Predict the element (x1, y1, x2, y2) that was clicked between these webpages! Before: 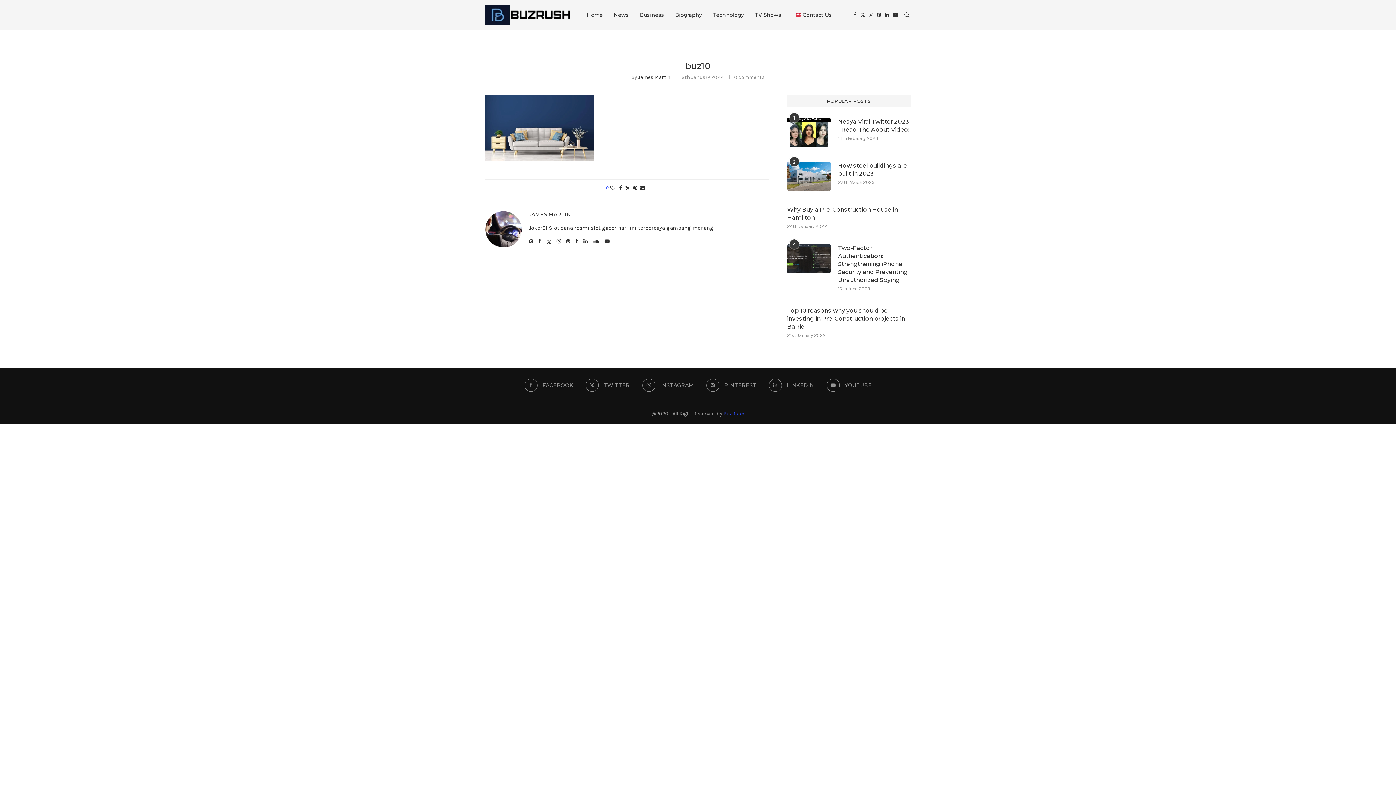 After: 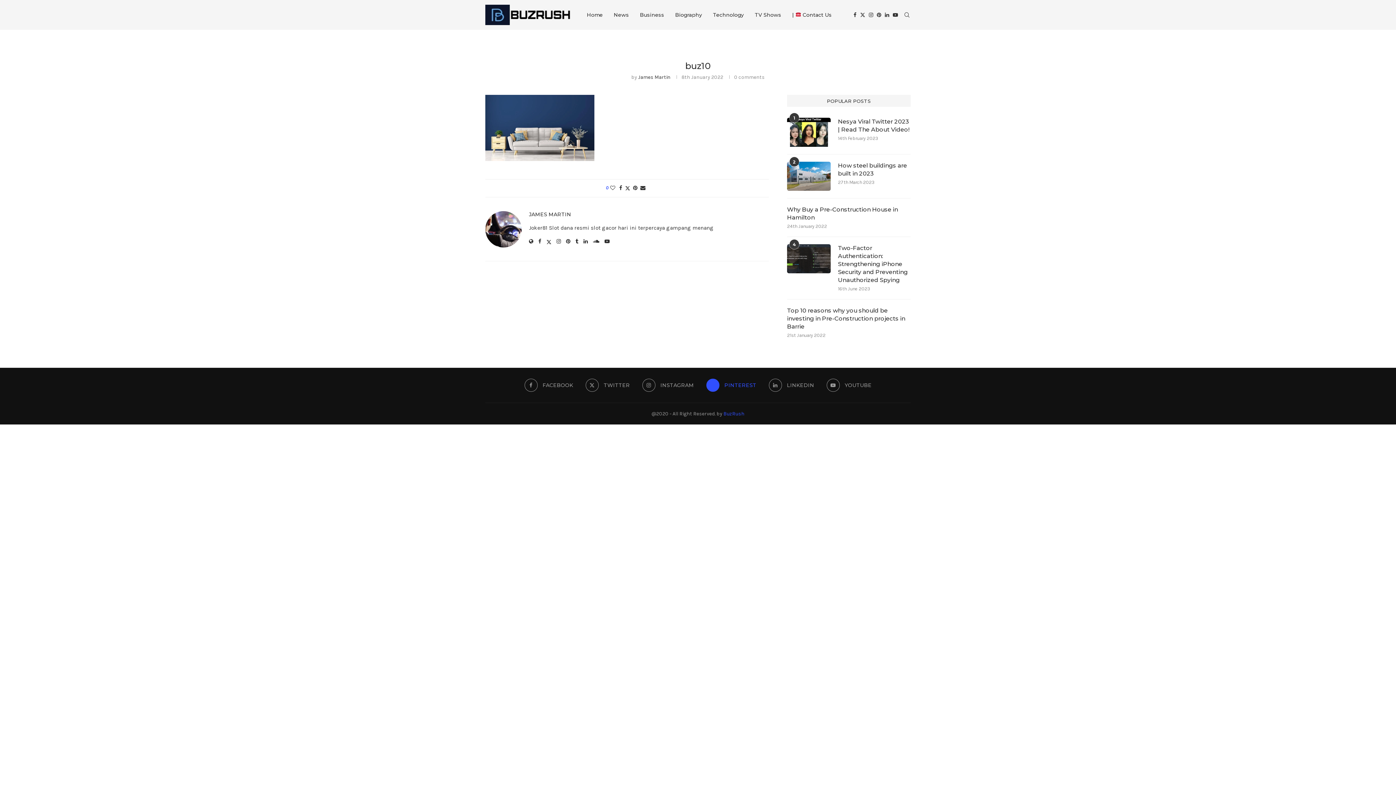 Action: bbox: (706, 378, 756, 392) label: Pinterest